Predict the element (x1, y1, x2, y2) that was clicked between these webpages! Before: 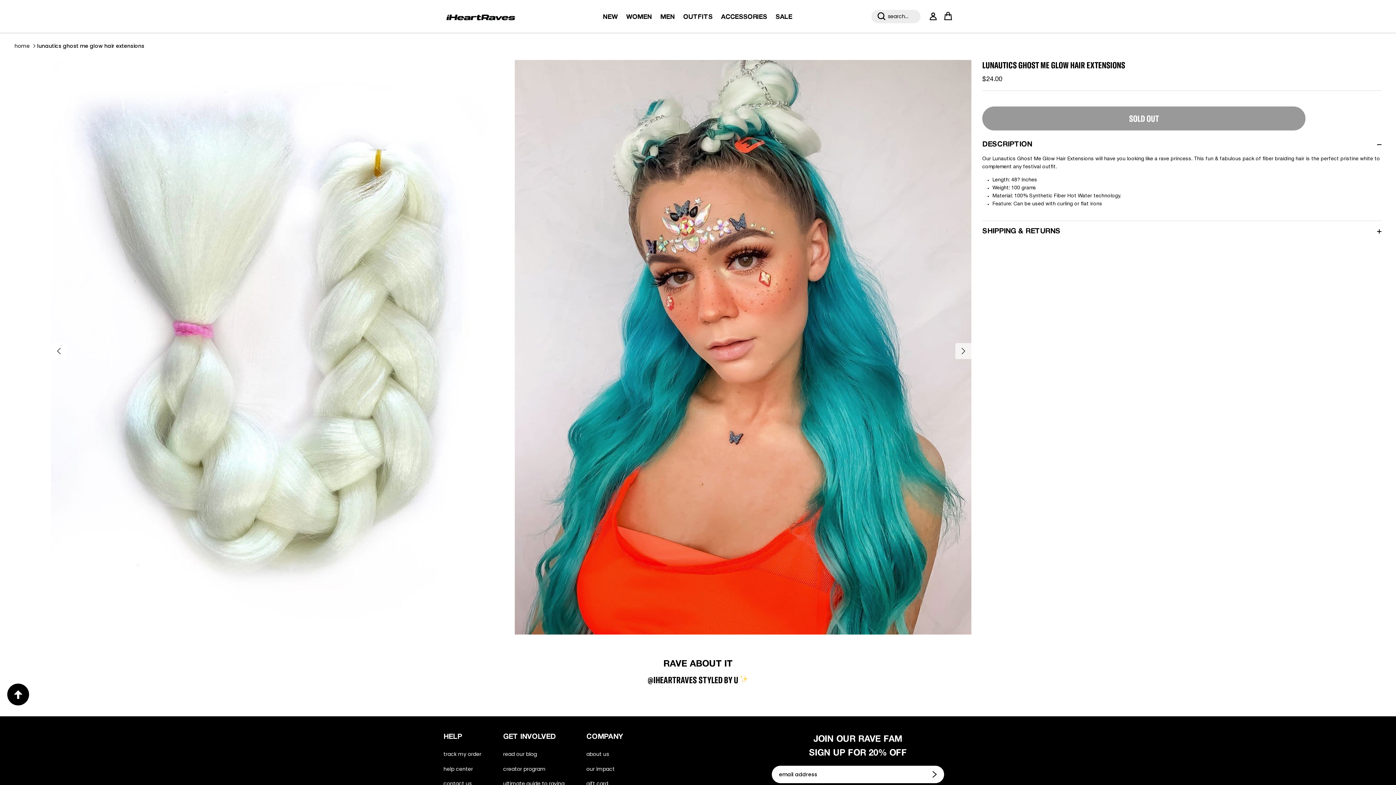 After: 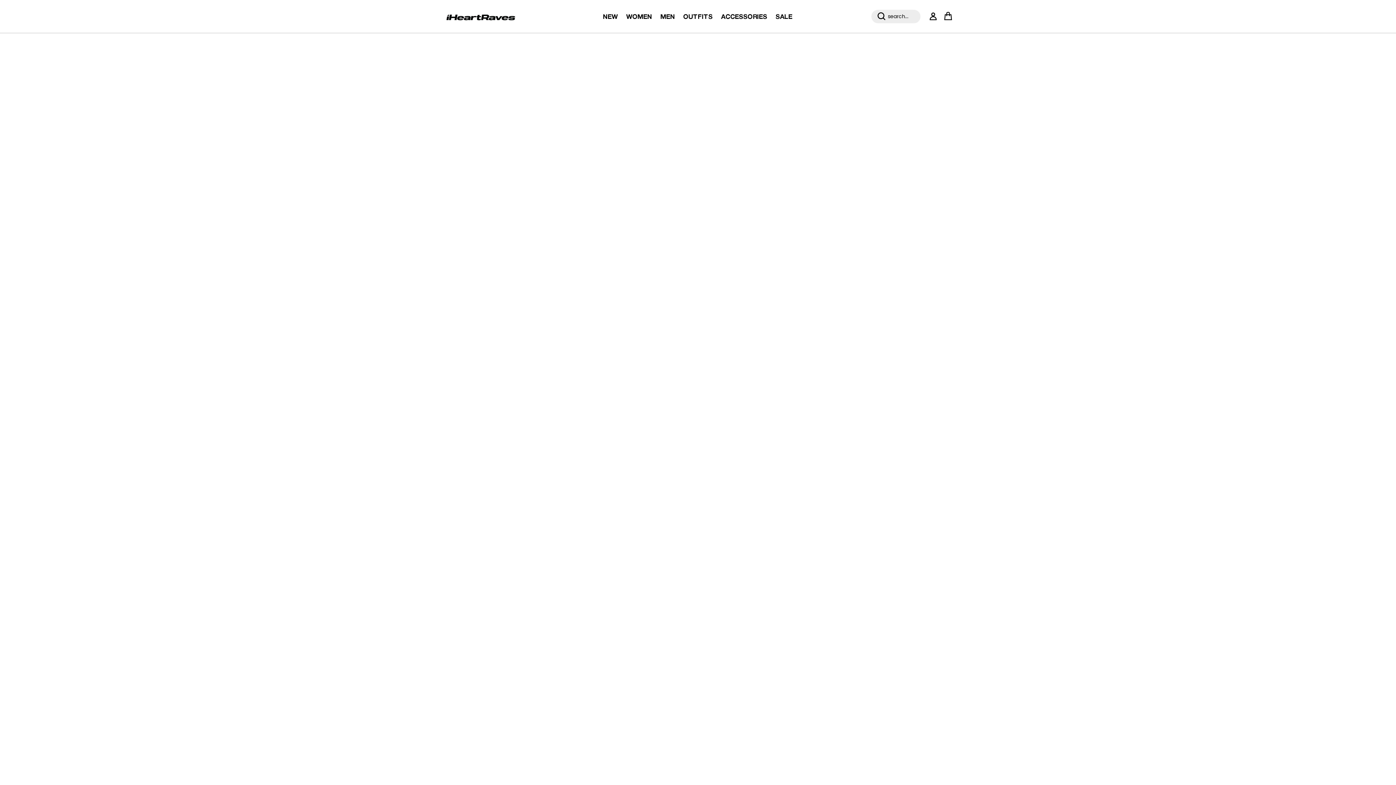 Action: bbox: (443, 7, 518, 27)